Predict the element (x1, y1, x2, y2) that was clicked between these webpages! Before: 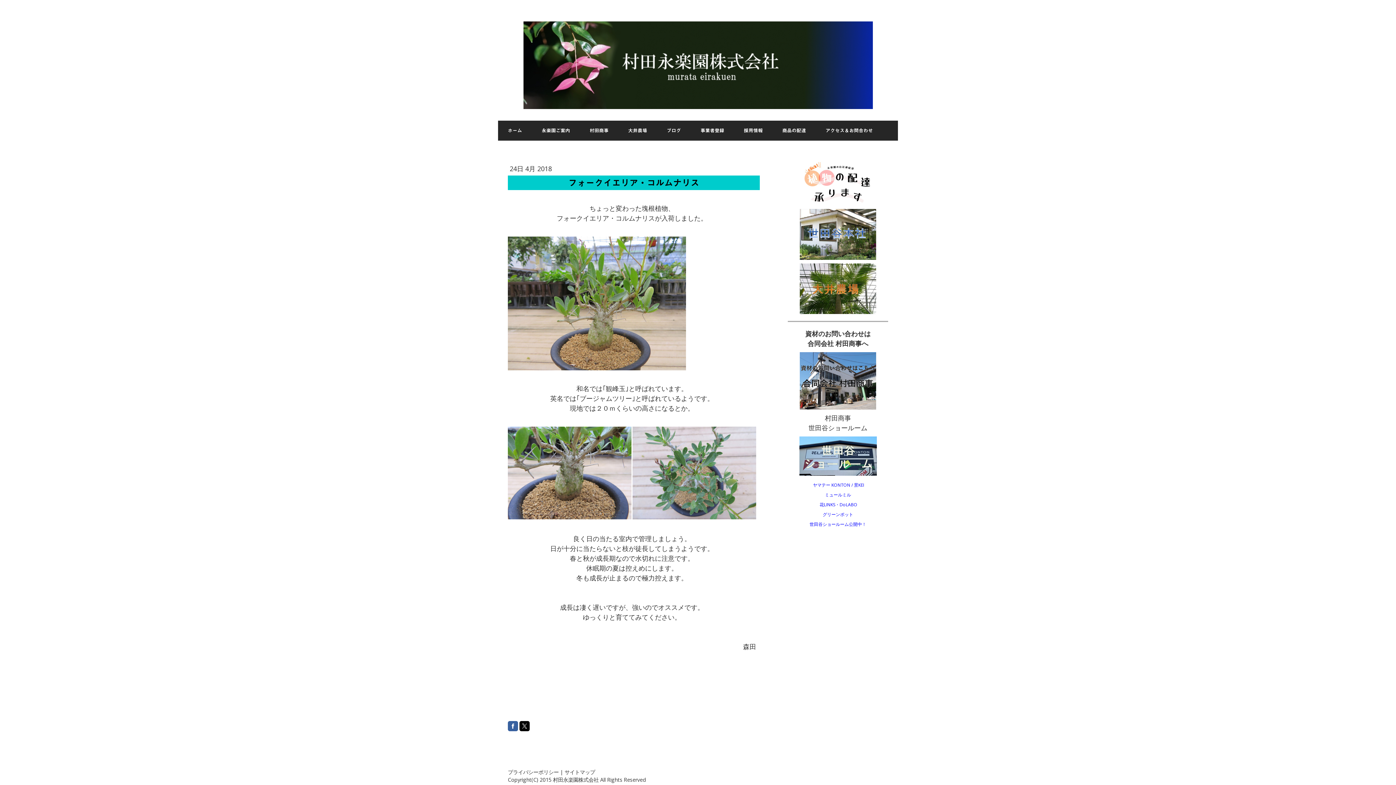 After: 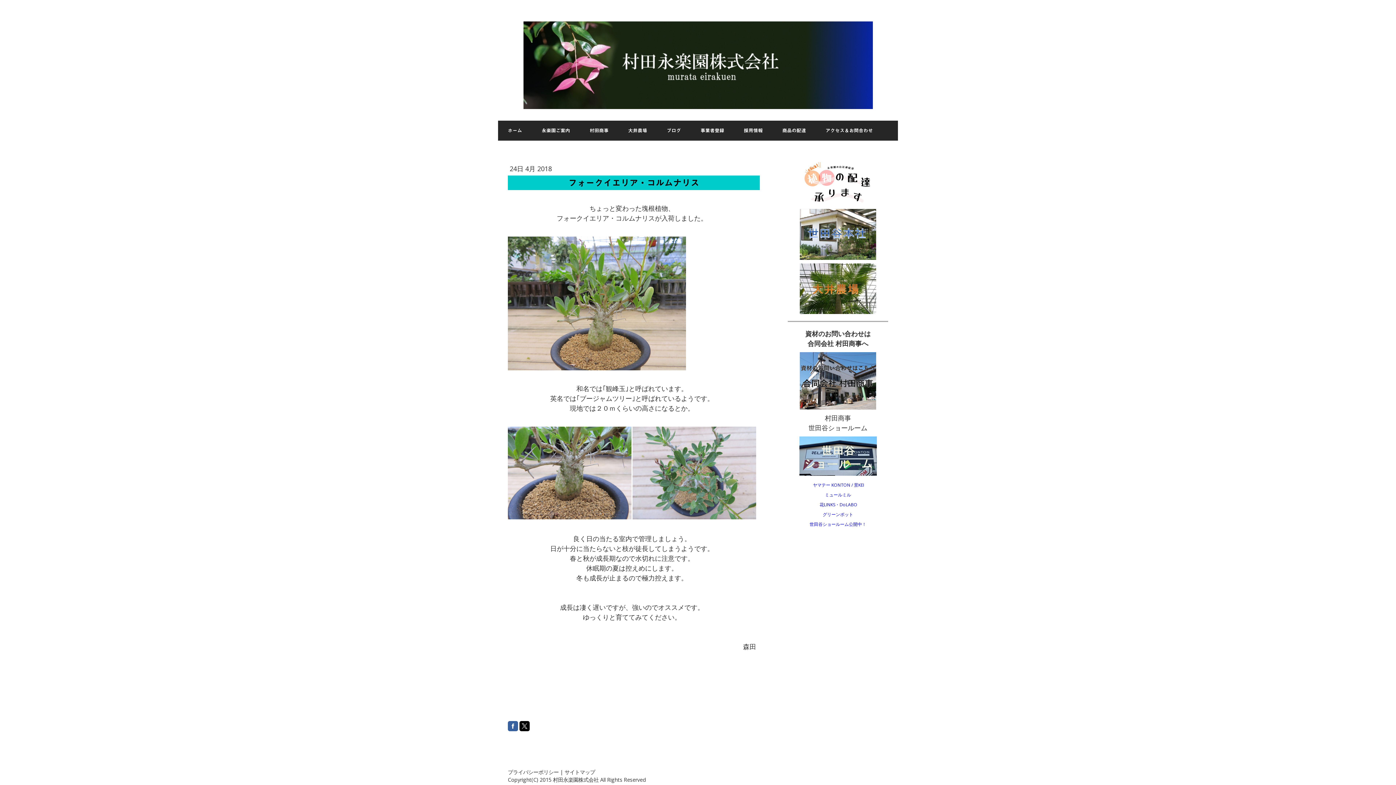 Action: bbox: (519, 721, 529, 731)